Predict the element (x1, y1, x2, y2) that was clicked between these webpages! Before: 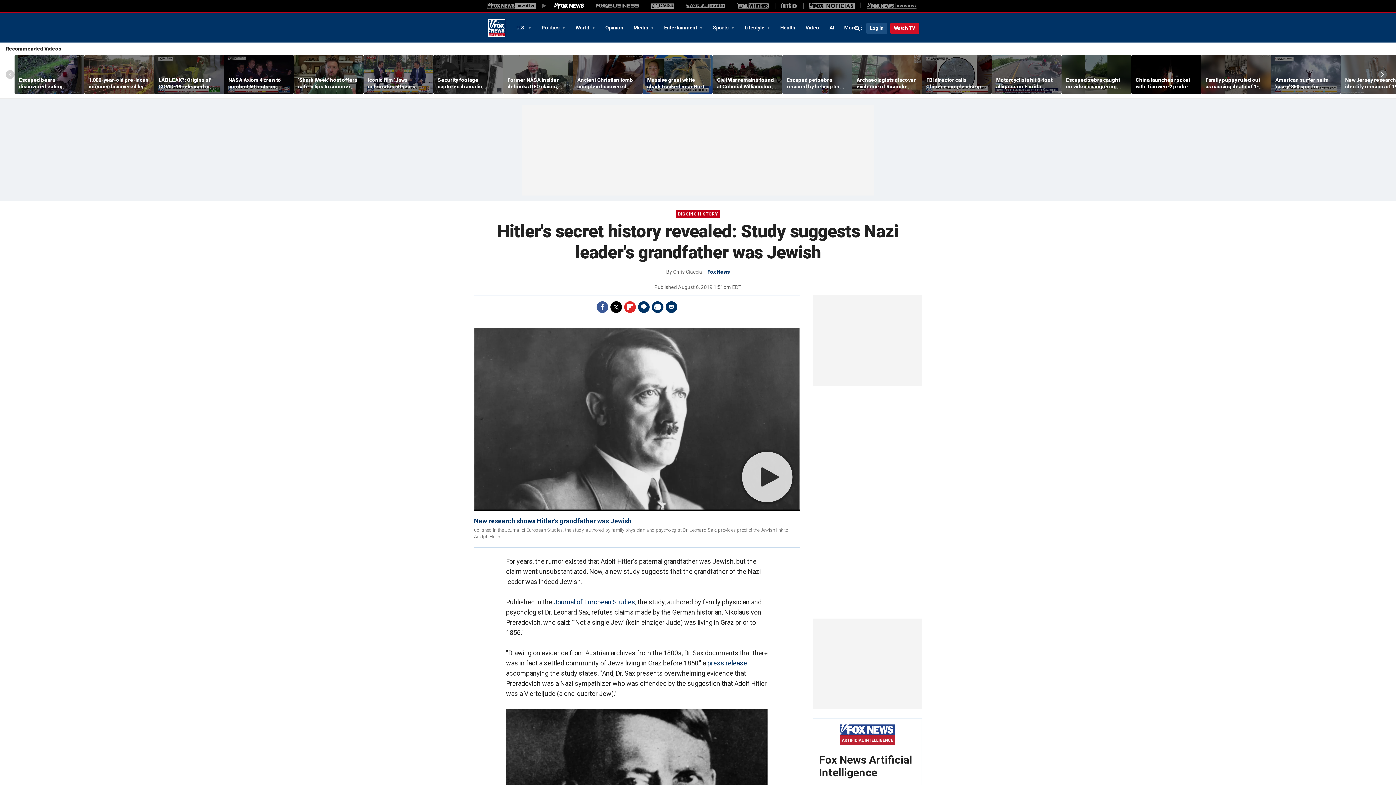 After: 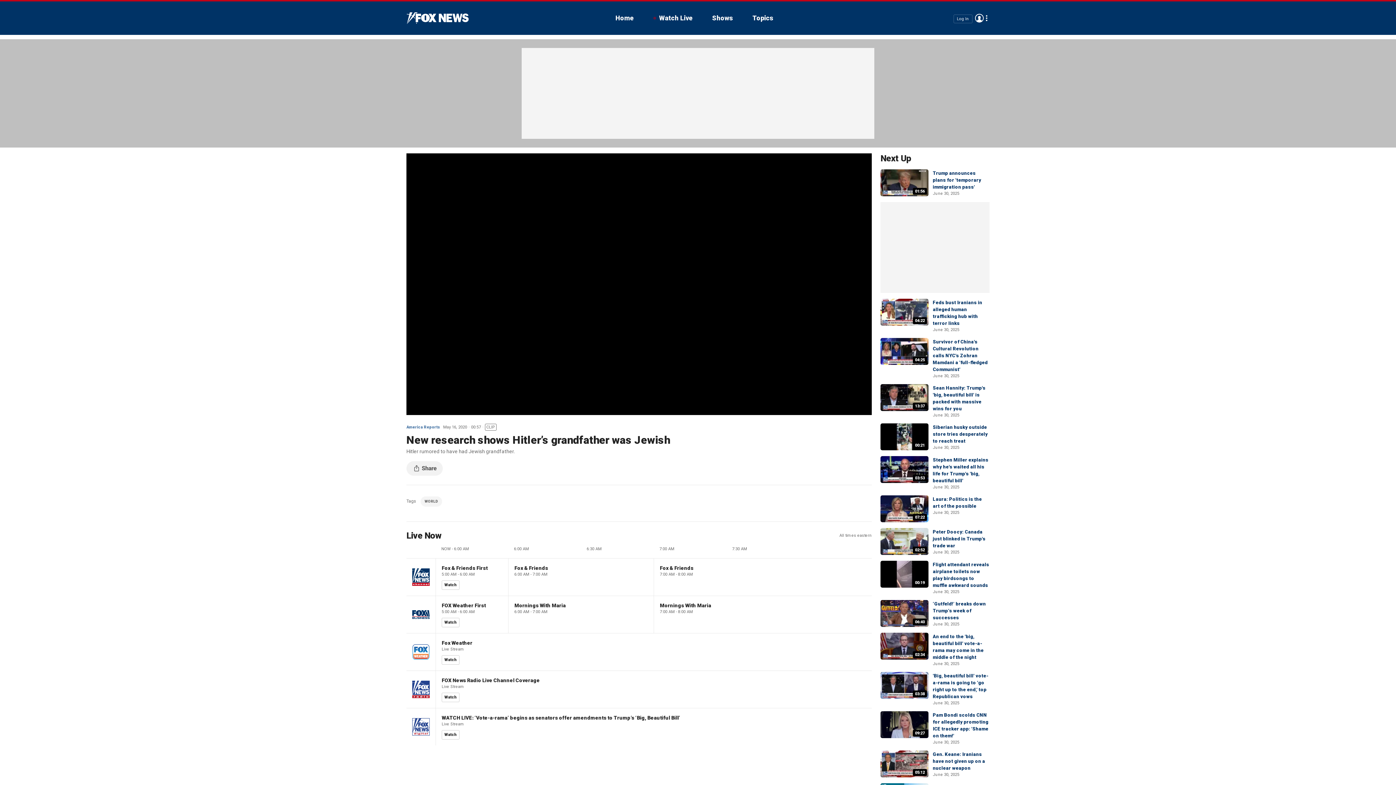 Action: label: Video bbox: (474, 328, 800, 509)